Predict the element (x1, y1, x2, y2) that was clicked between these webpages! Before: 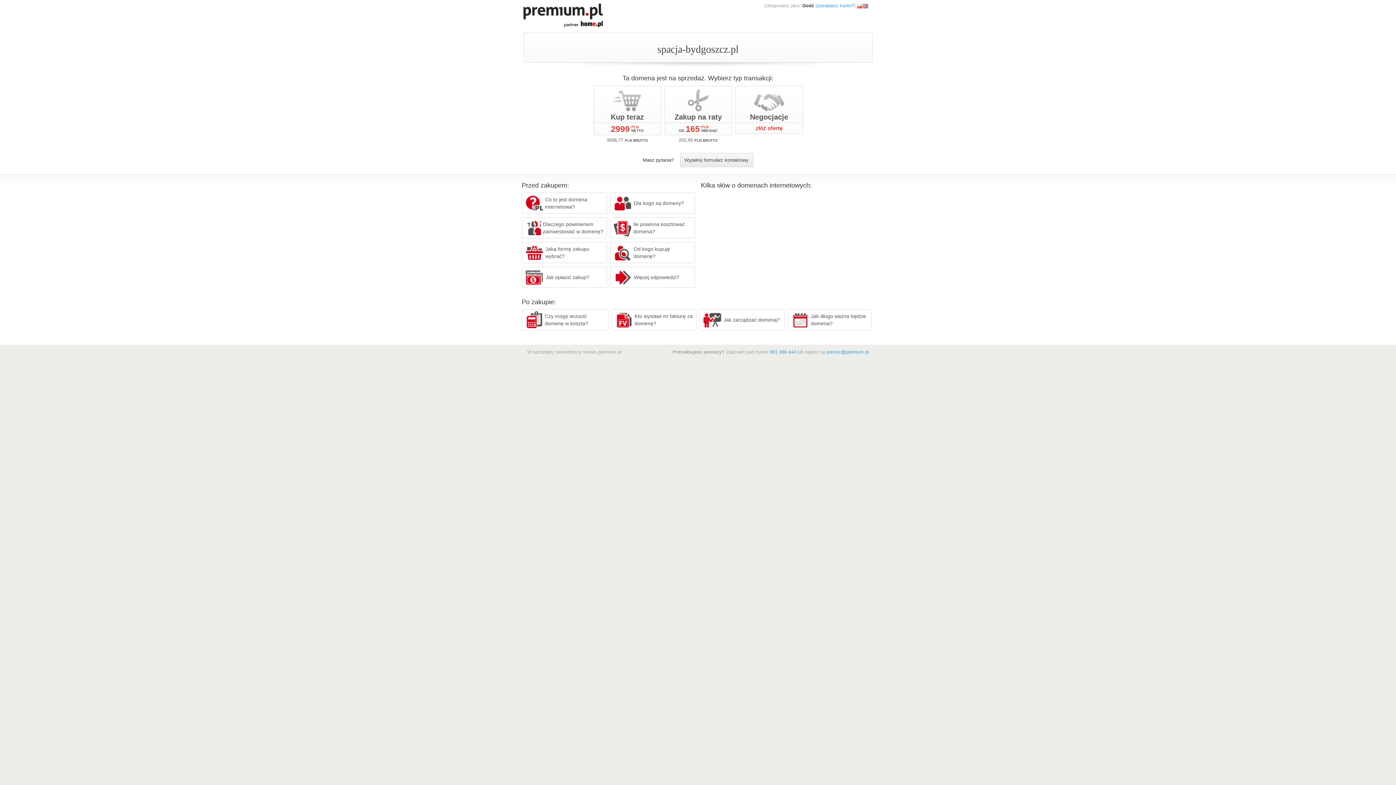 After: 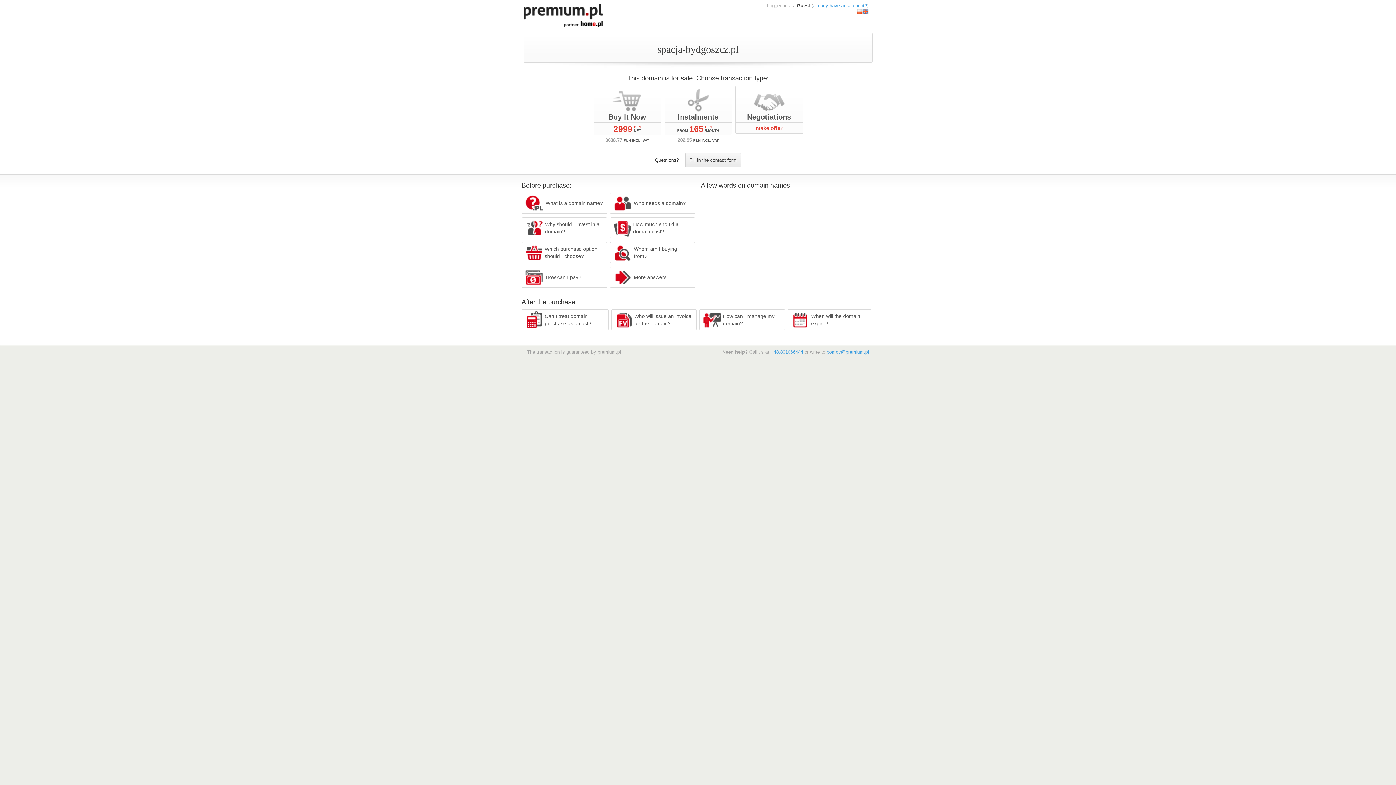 Action: bbox: (862, 2, 868, 8)